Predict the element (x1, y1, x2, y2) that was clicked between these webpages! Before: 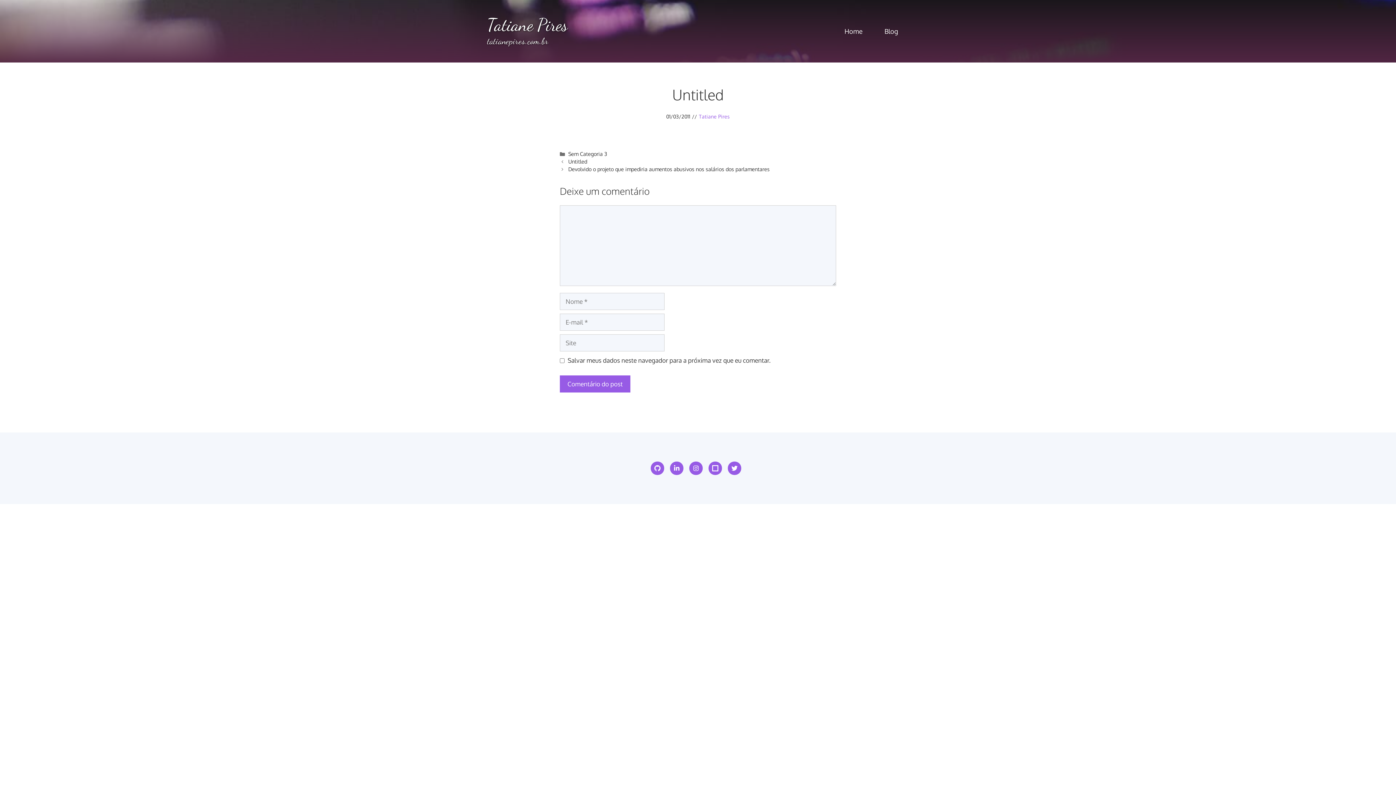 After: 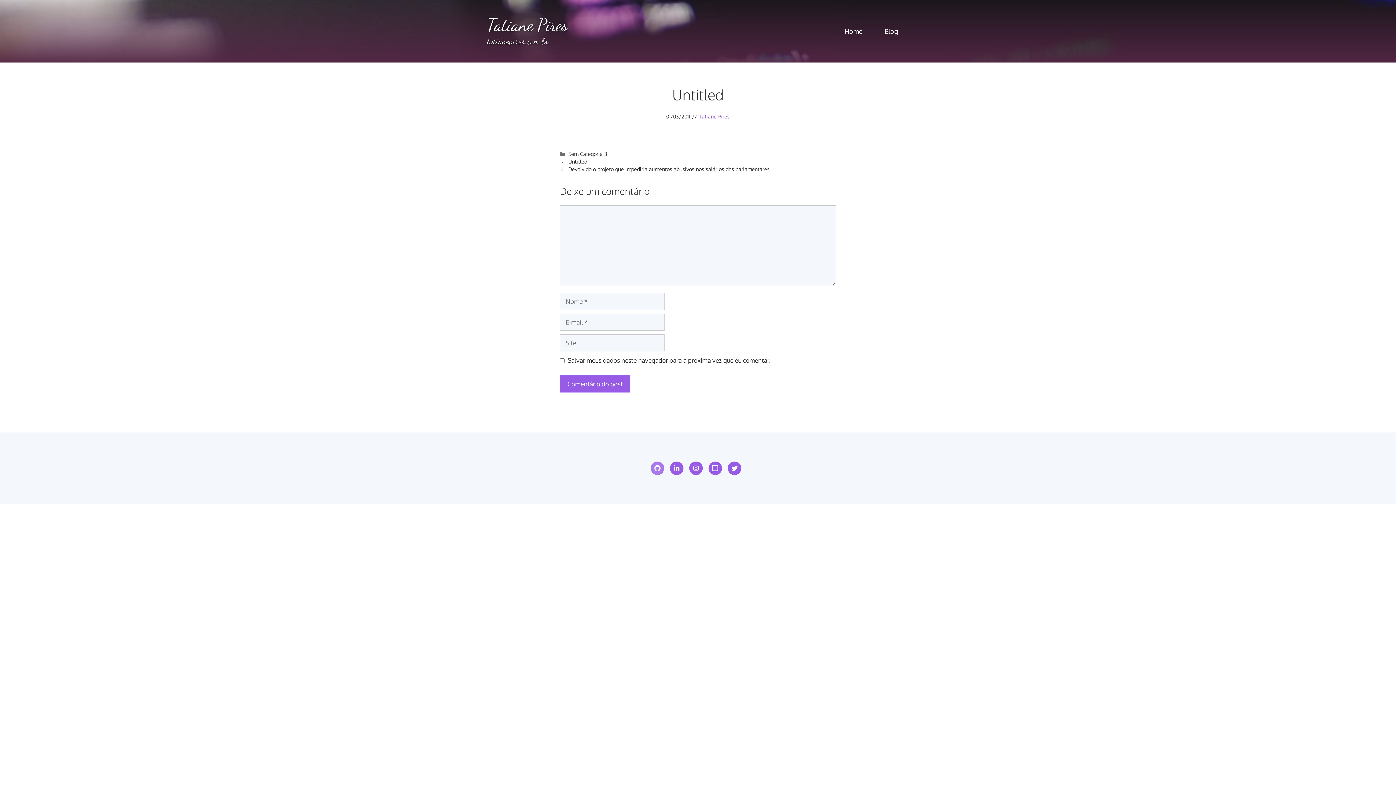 Action: bbox: (650, 461, 664, 475)